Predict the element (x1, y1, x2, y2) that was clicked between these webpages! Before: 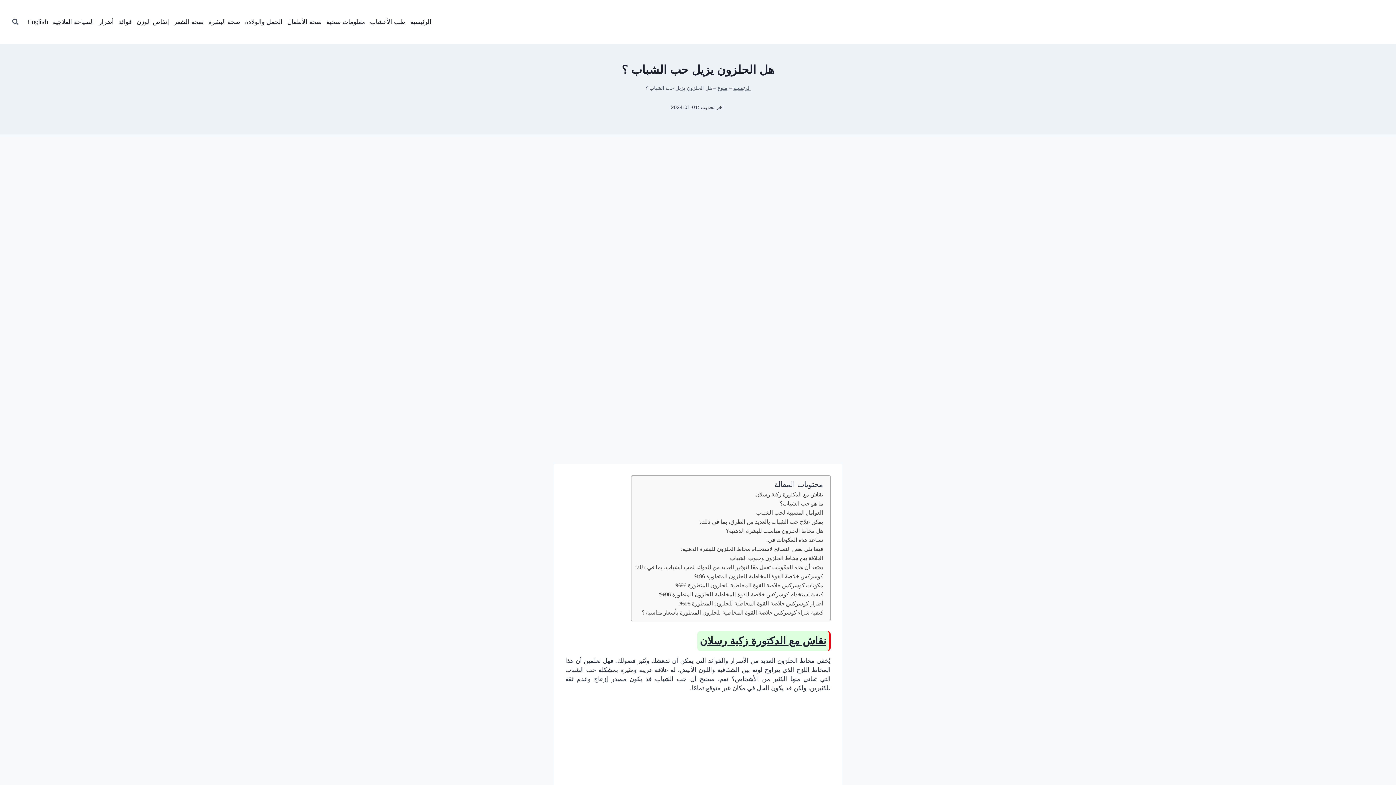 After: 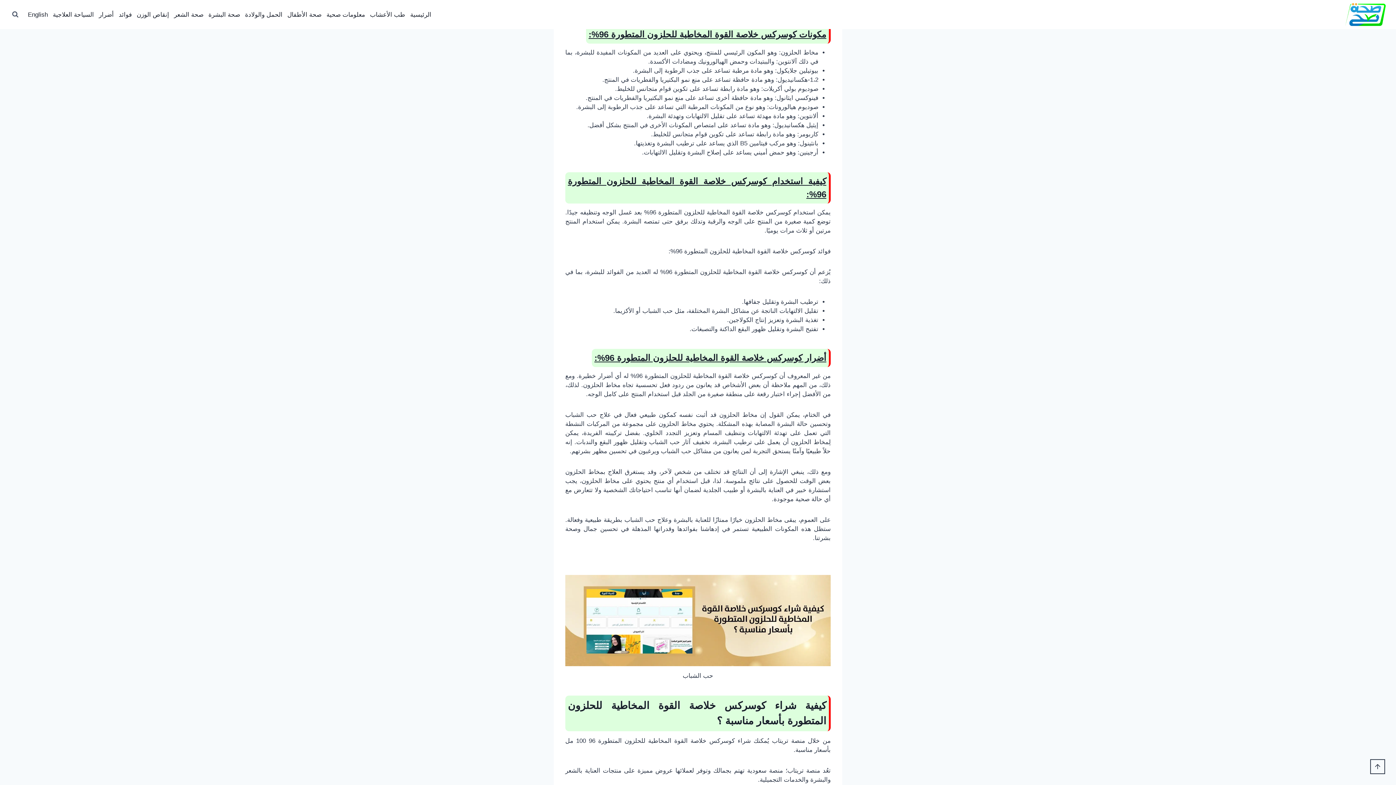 Action: label: مكونات كوسركس خلاصة القوة المخاطية للحلزون المتطورة 96%: bbox: (674, 581, 823, 590)